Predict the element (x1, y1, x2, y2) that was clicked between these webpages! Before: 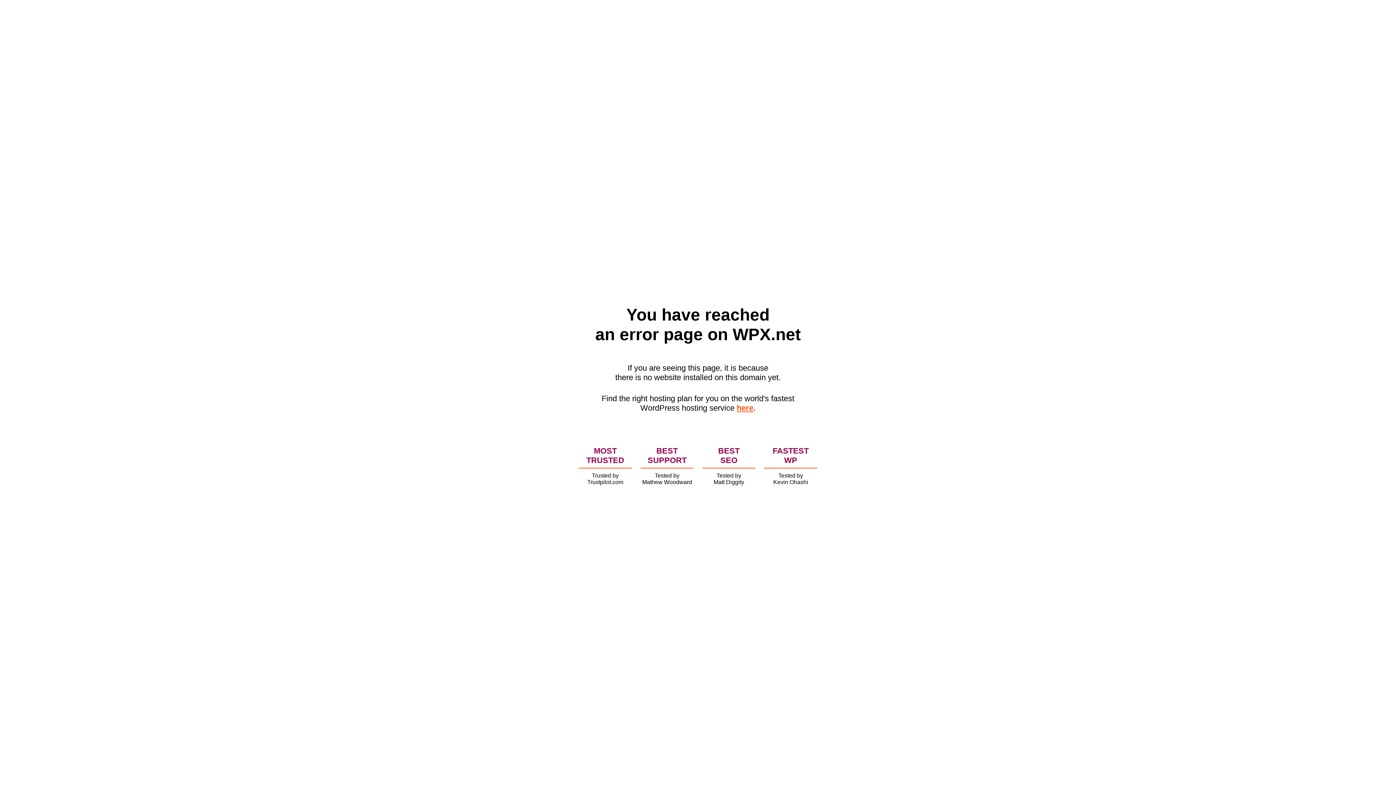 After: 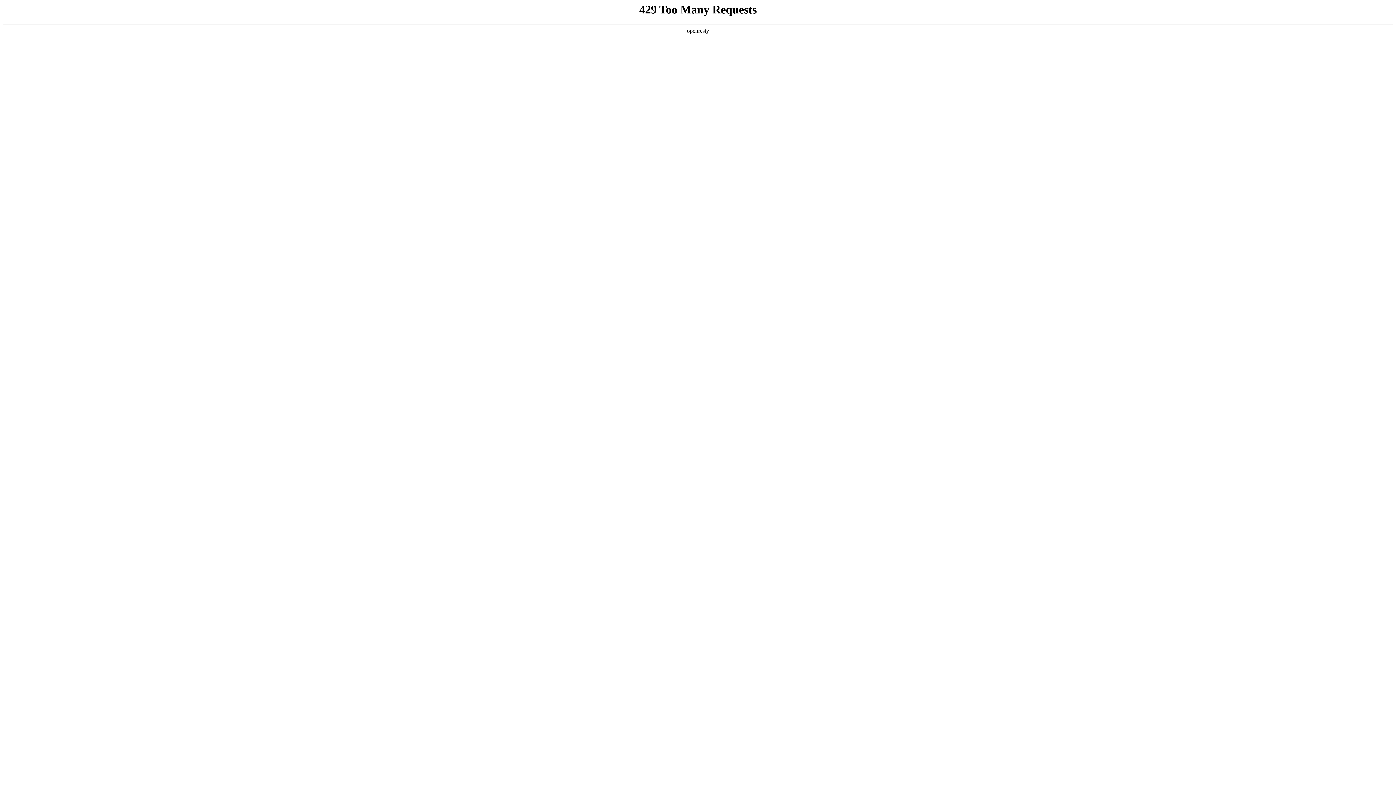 Action: label: here bbox: (736, 403, 753, 412)